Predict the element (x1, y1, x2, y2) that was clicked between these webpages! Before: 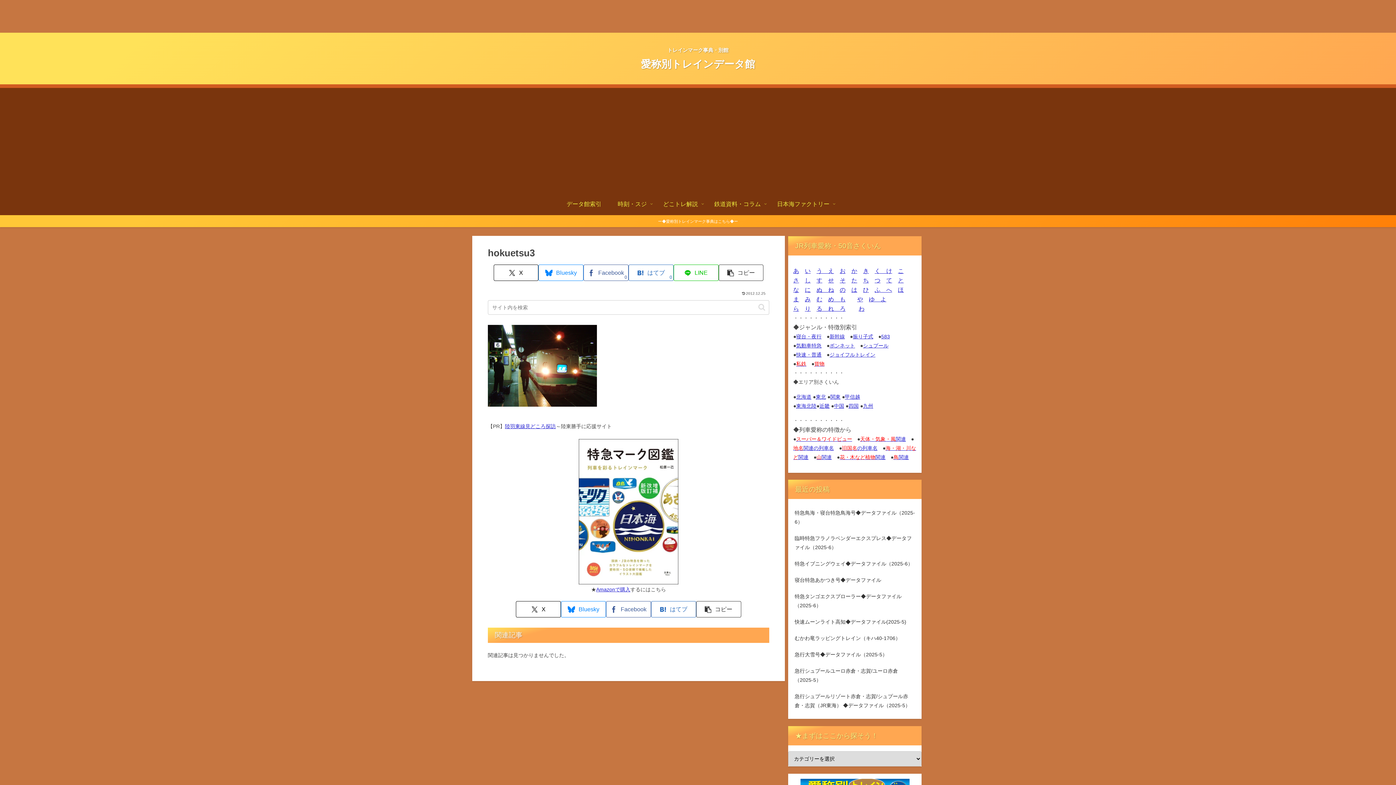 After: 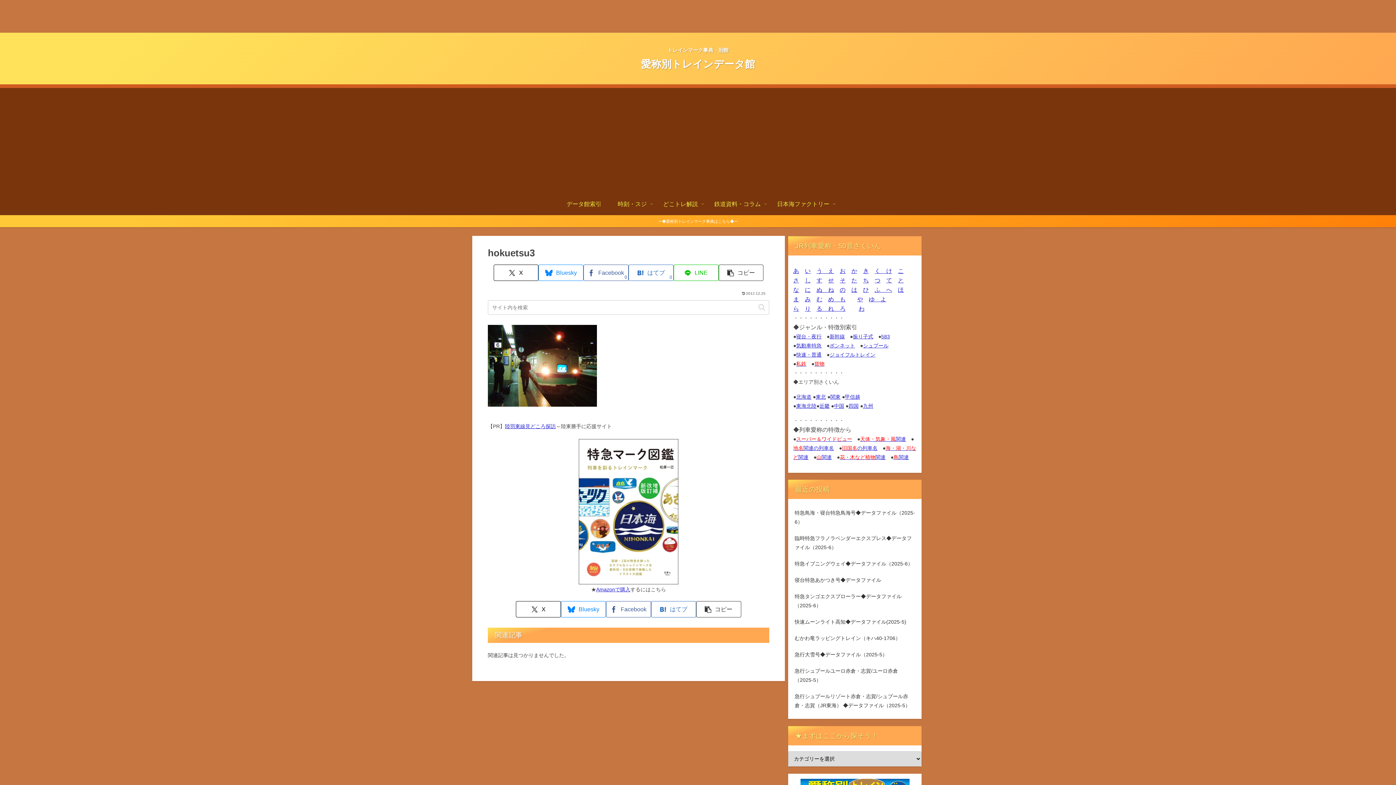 Action: bbox: (578, 508, 679, 514)